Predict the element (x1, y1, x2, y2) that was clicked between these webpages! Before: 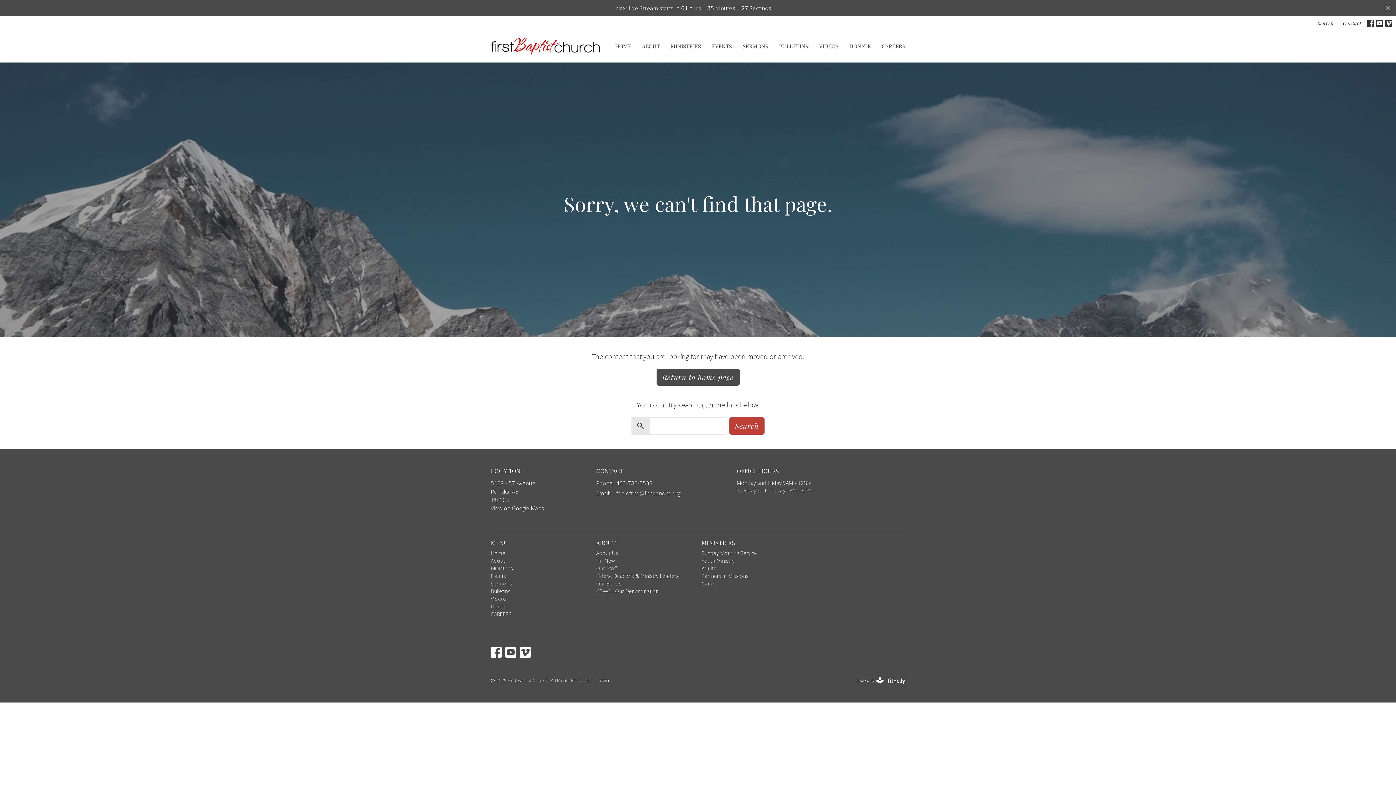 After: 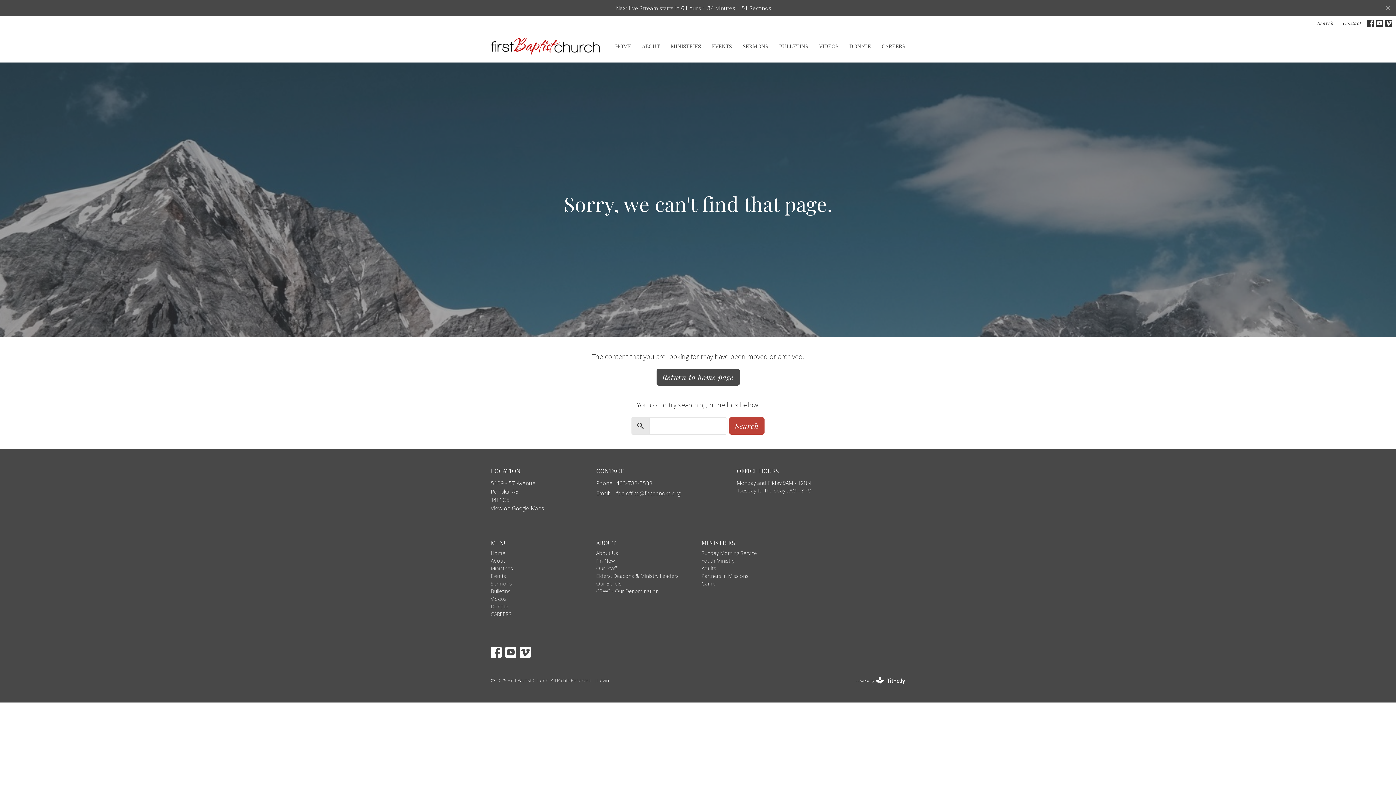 Action: label: powered by
Website Developed by Ascend for Churches bbox: (855, 666, 905, 695)